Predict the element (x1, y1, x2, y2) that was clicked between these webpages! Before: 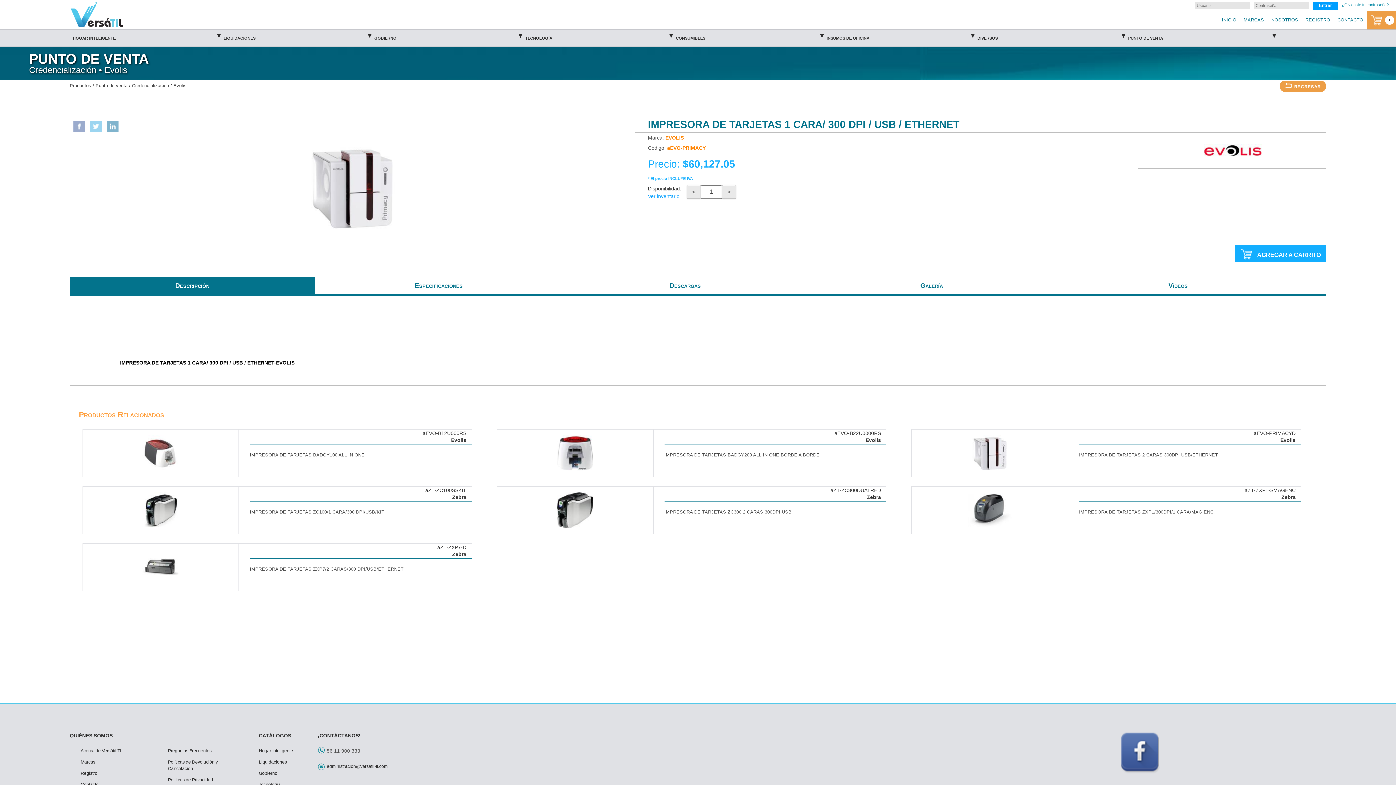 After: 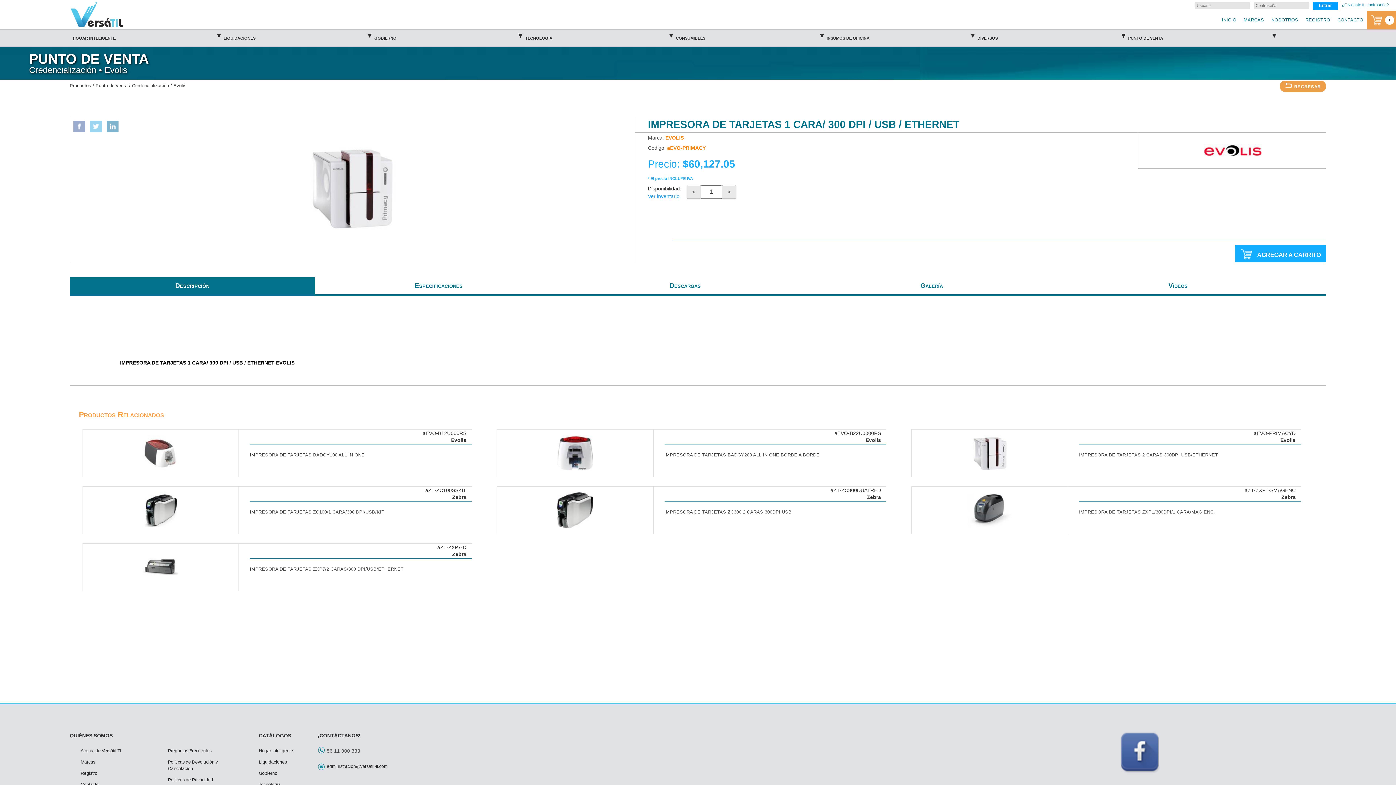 Action: label: Descripción bbox: (69, 277, 314, 294)